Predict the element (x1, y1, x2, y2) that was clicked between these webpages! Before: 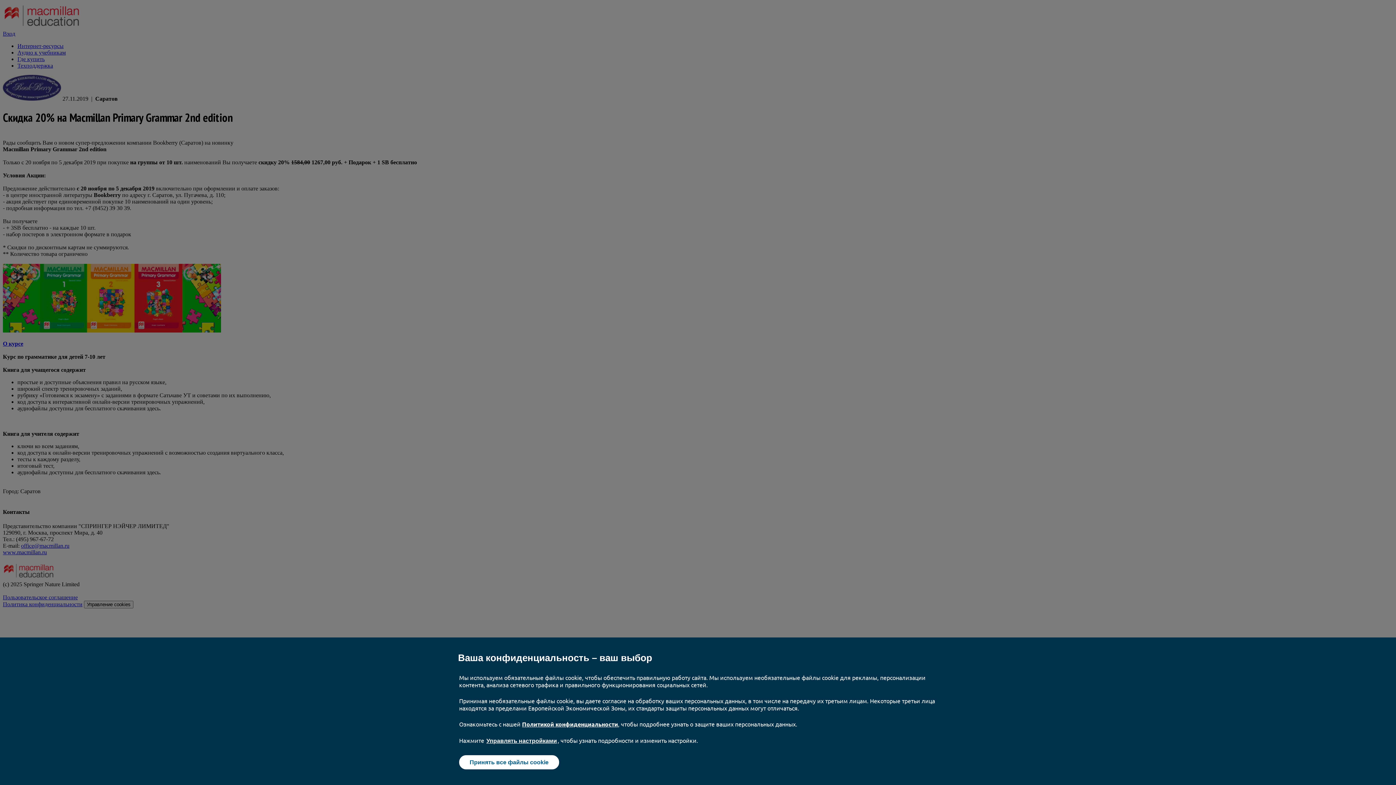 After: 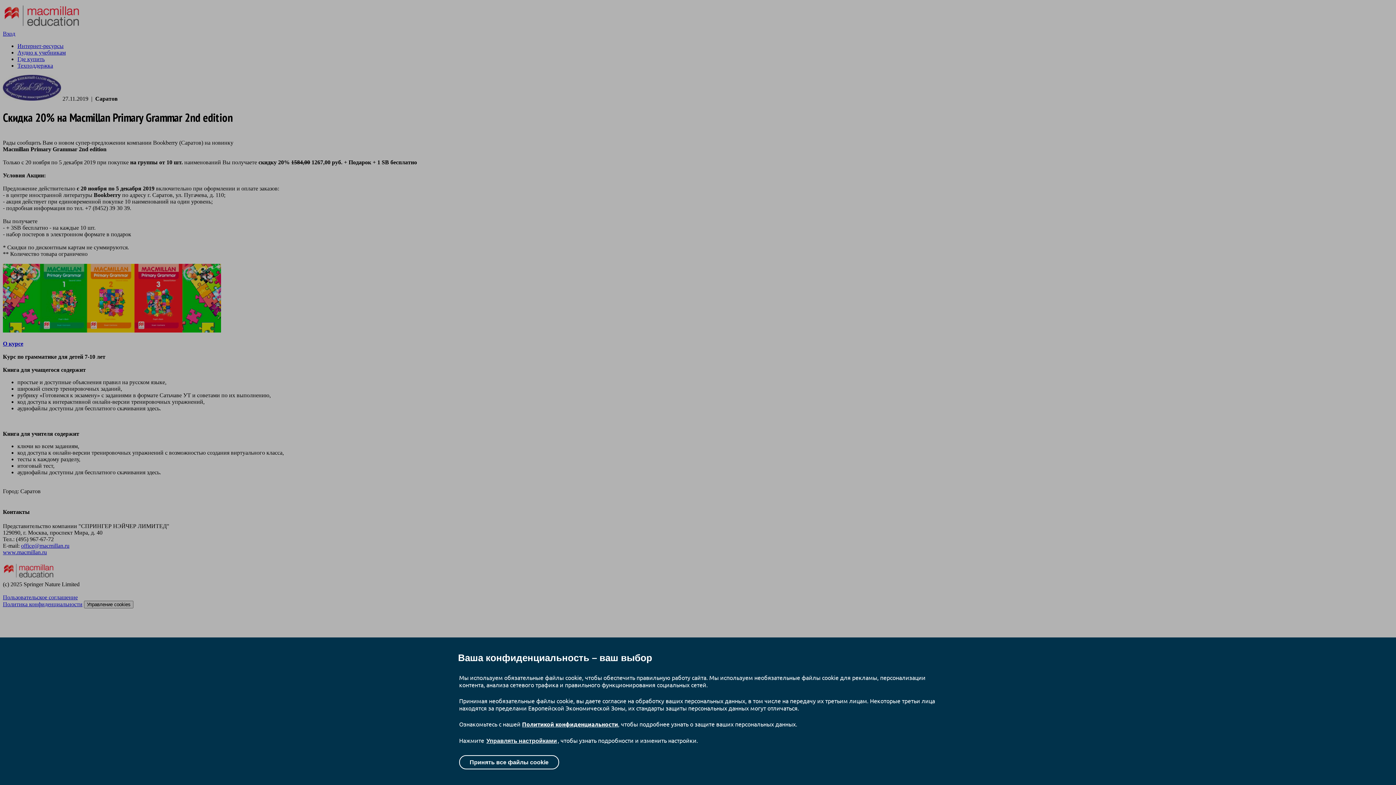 Action: bbox: (459, 755, 559, 769) label: Принять все файлы cookie